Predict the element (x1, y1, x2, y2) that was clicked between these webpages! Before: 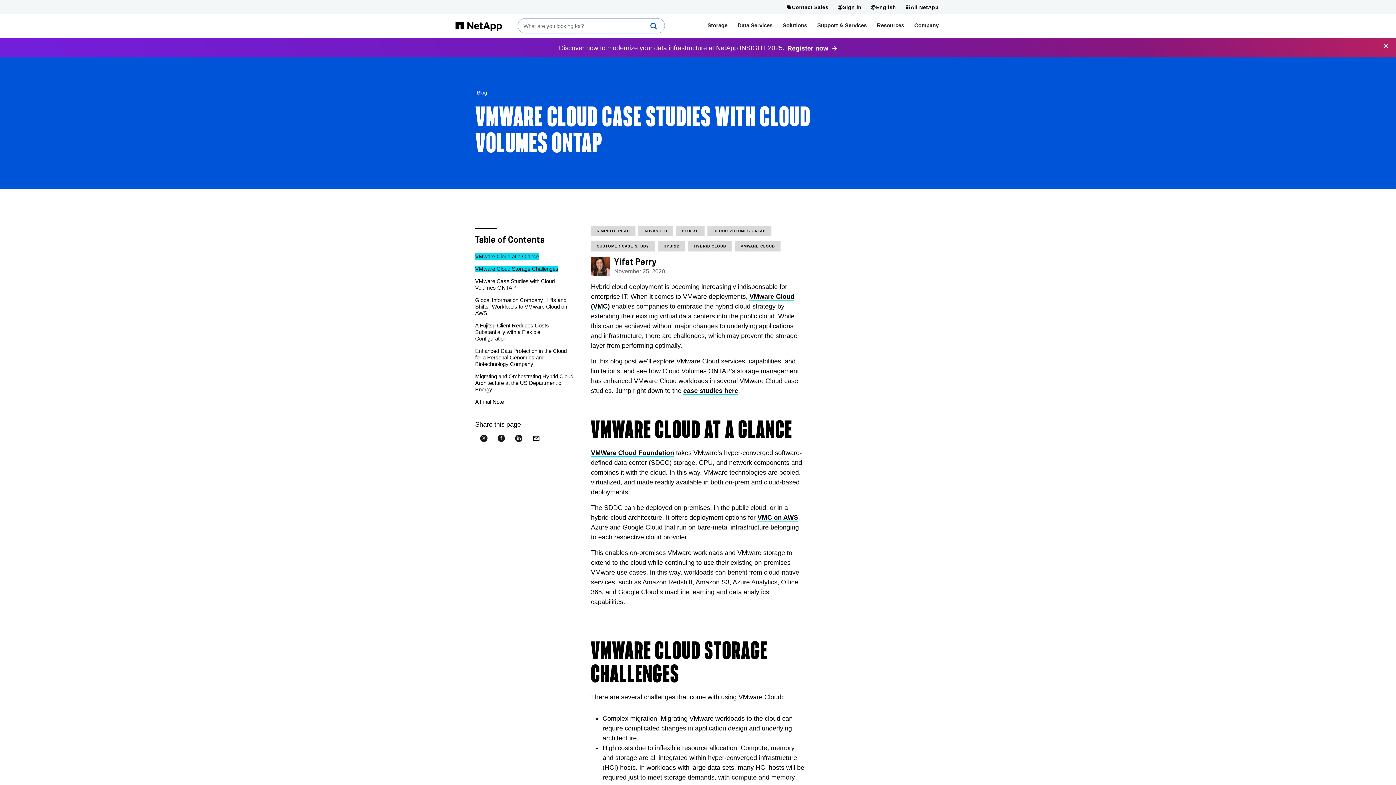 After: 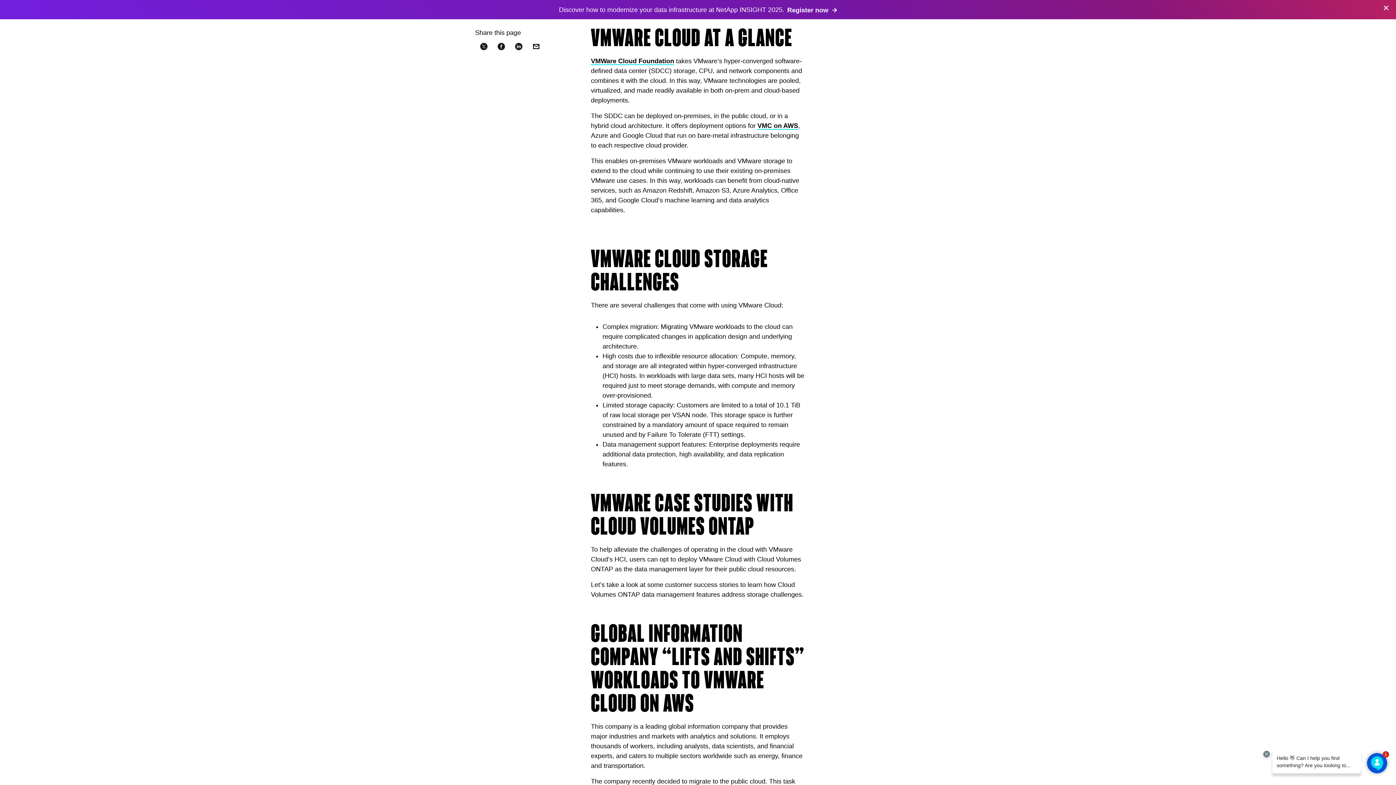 Action: label: VMware Cloud at a Glance bbox: (475, 234, 539, 240)